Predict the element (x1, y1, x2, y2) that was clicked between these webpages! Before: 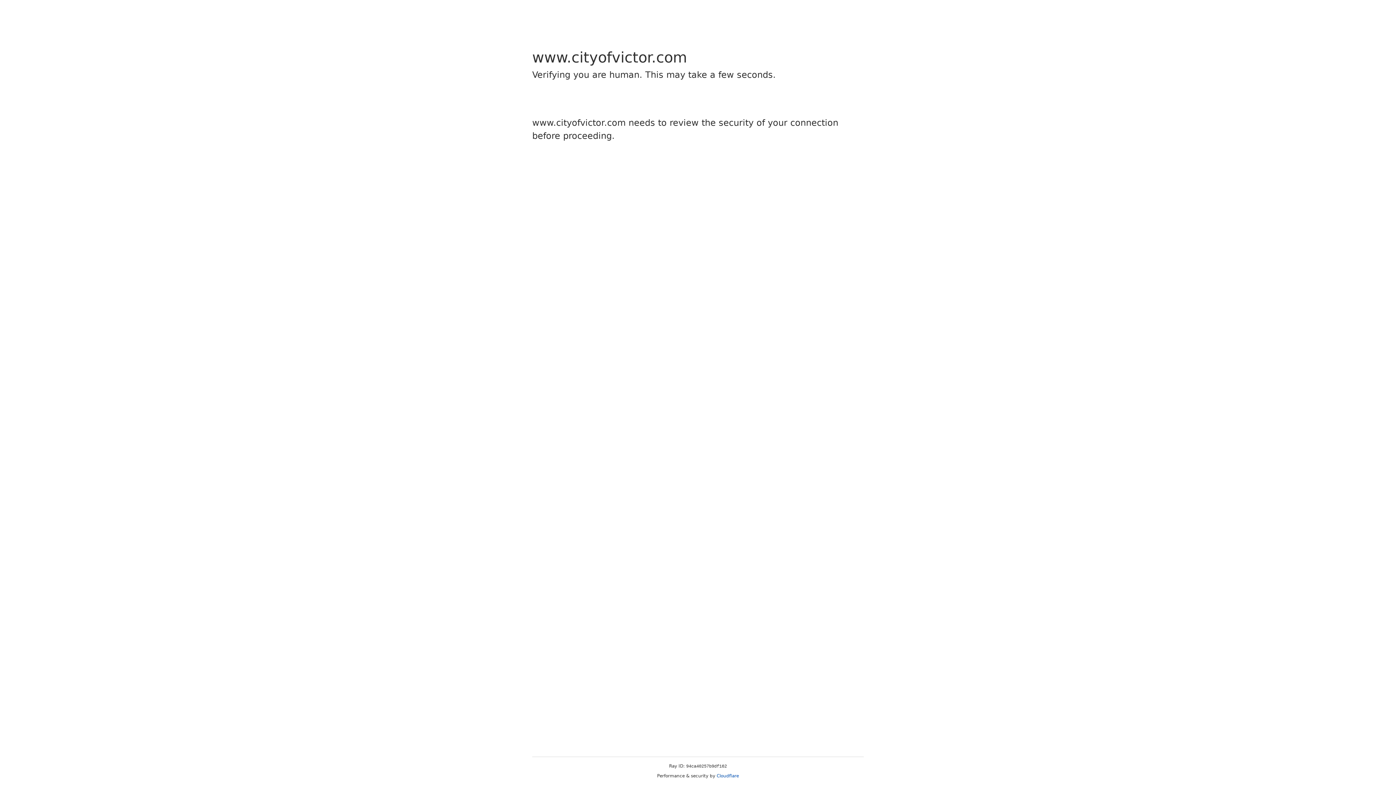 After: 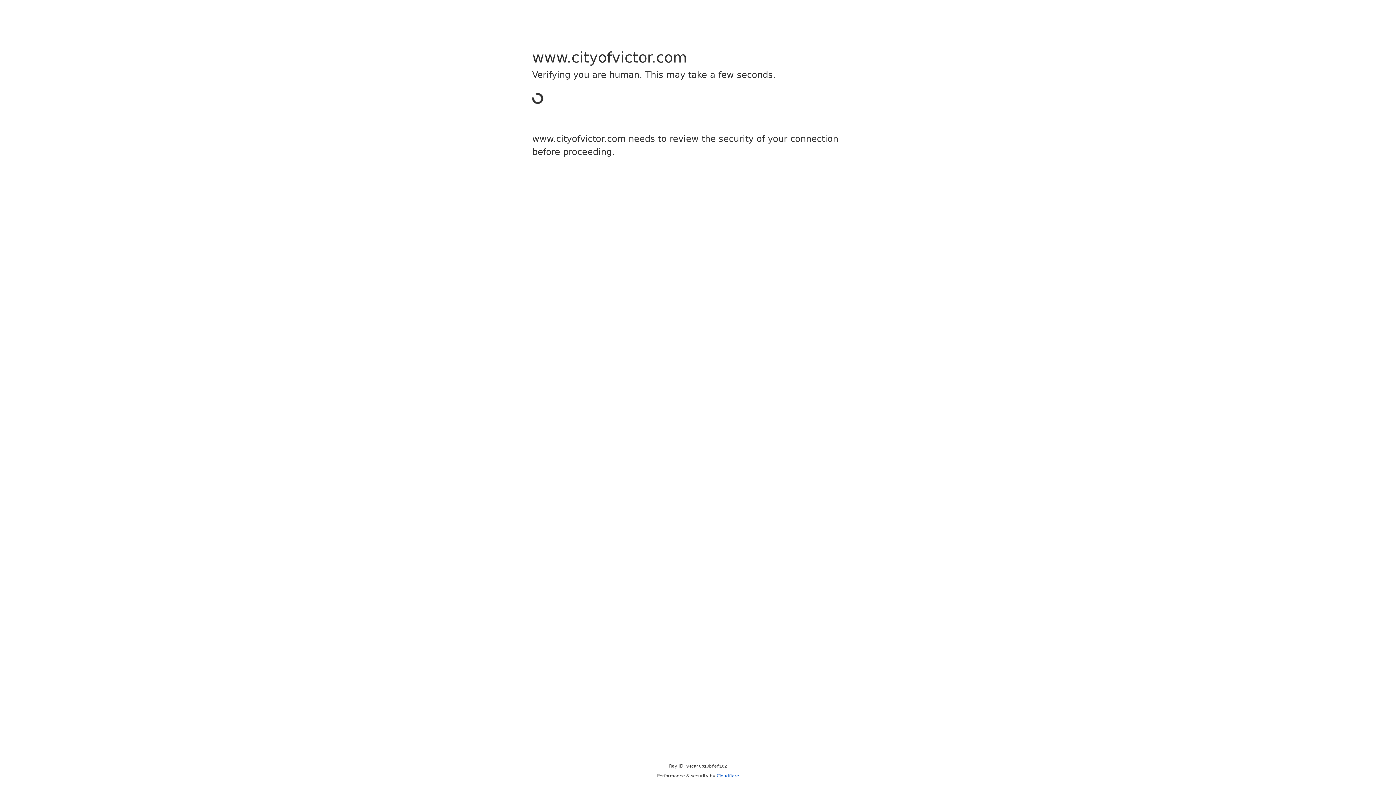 Action: label: Cloudflare bbox: (716, 773, 739, 778)